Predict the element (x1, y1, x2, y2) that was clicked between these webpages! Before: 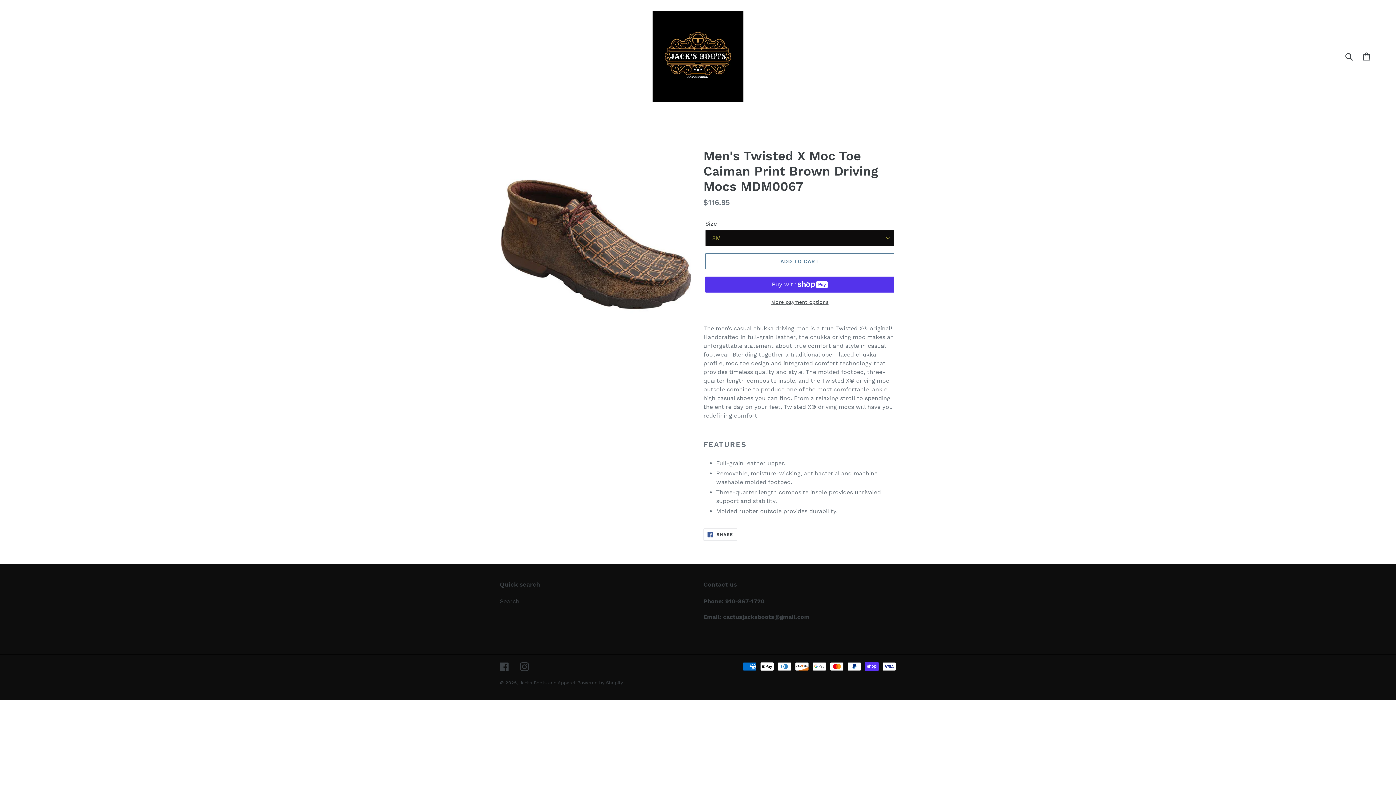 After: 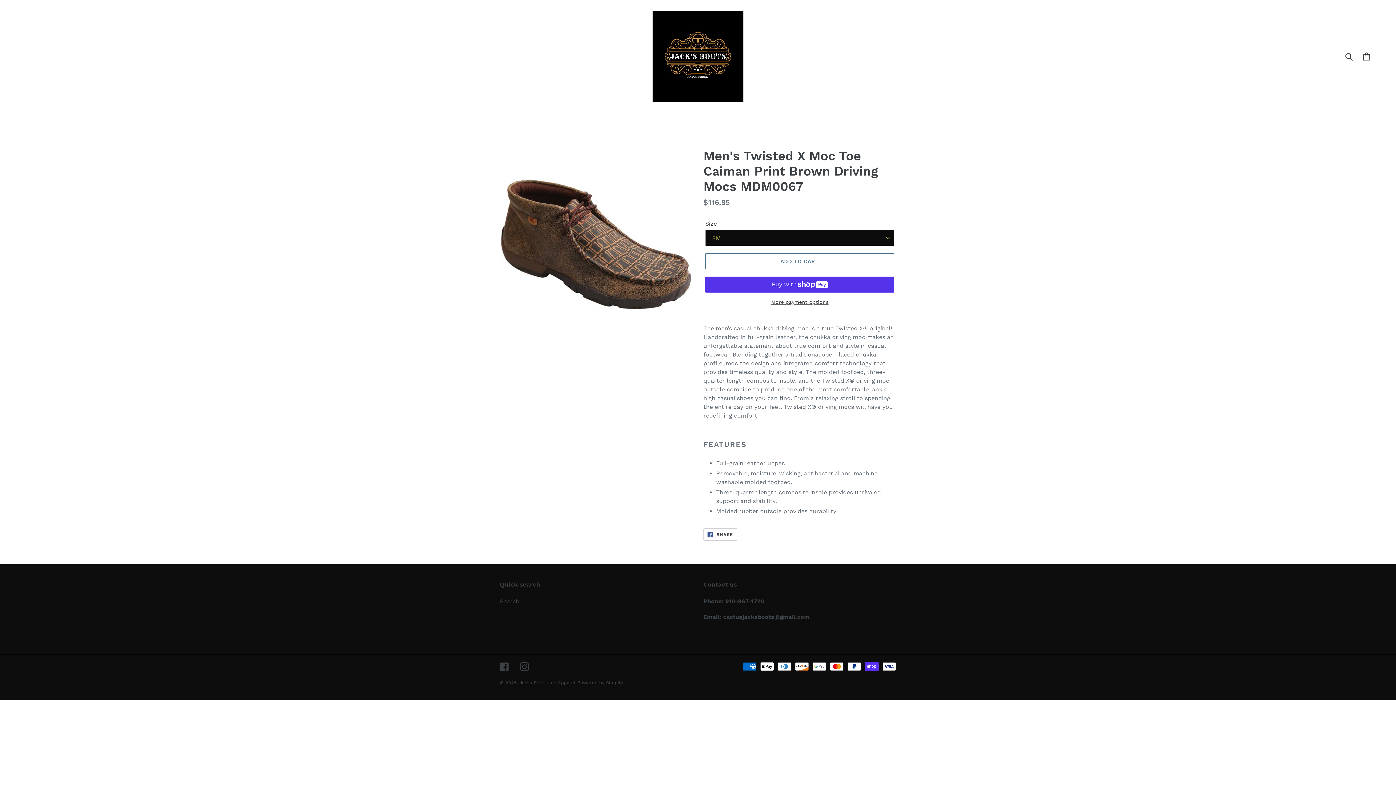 Action: label:  SHARE
SHARE ON FACEBOOK bbox: (703, 528, 737, 540)